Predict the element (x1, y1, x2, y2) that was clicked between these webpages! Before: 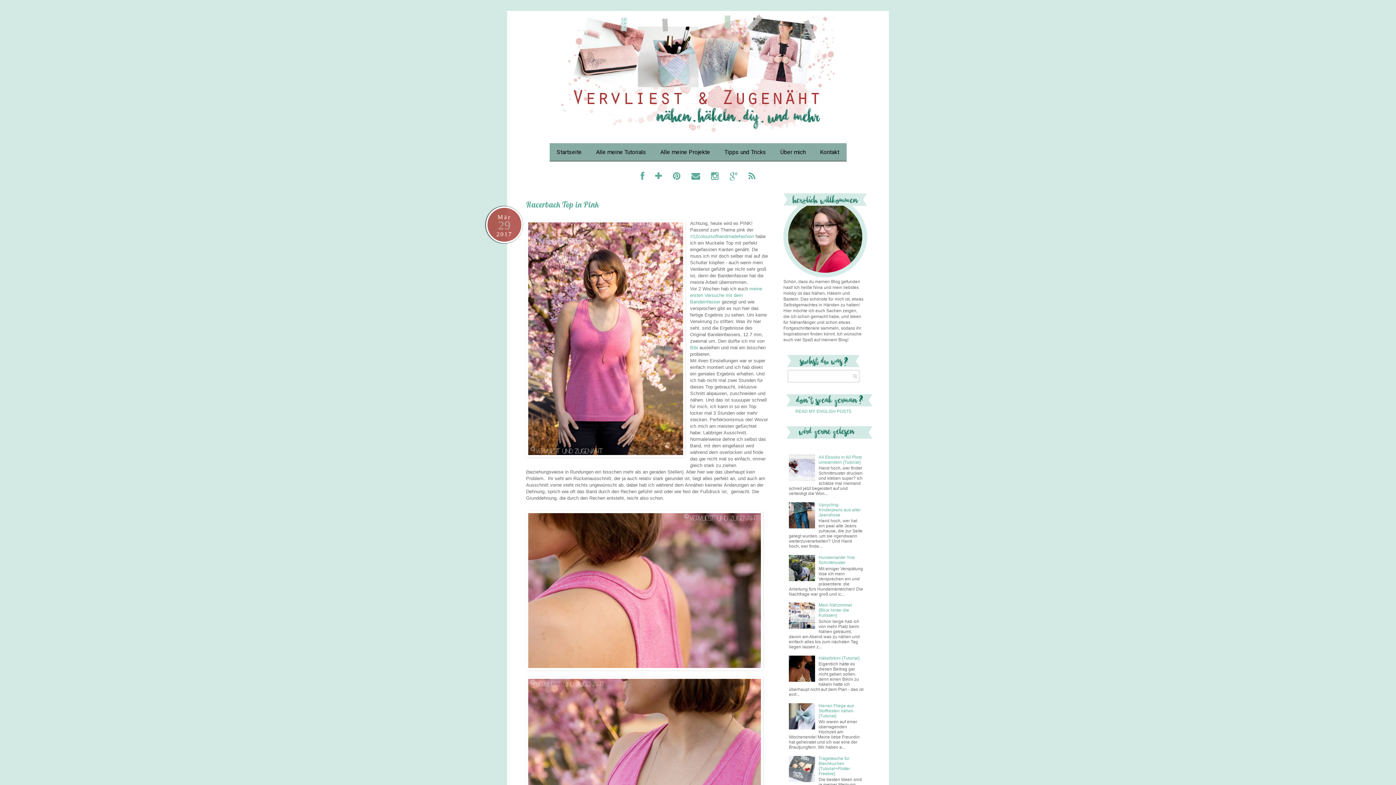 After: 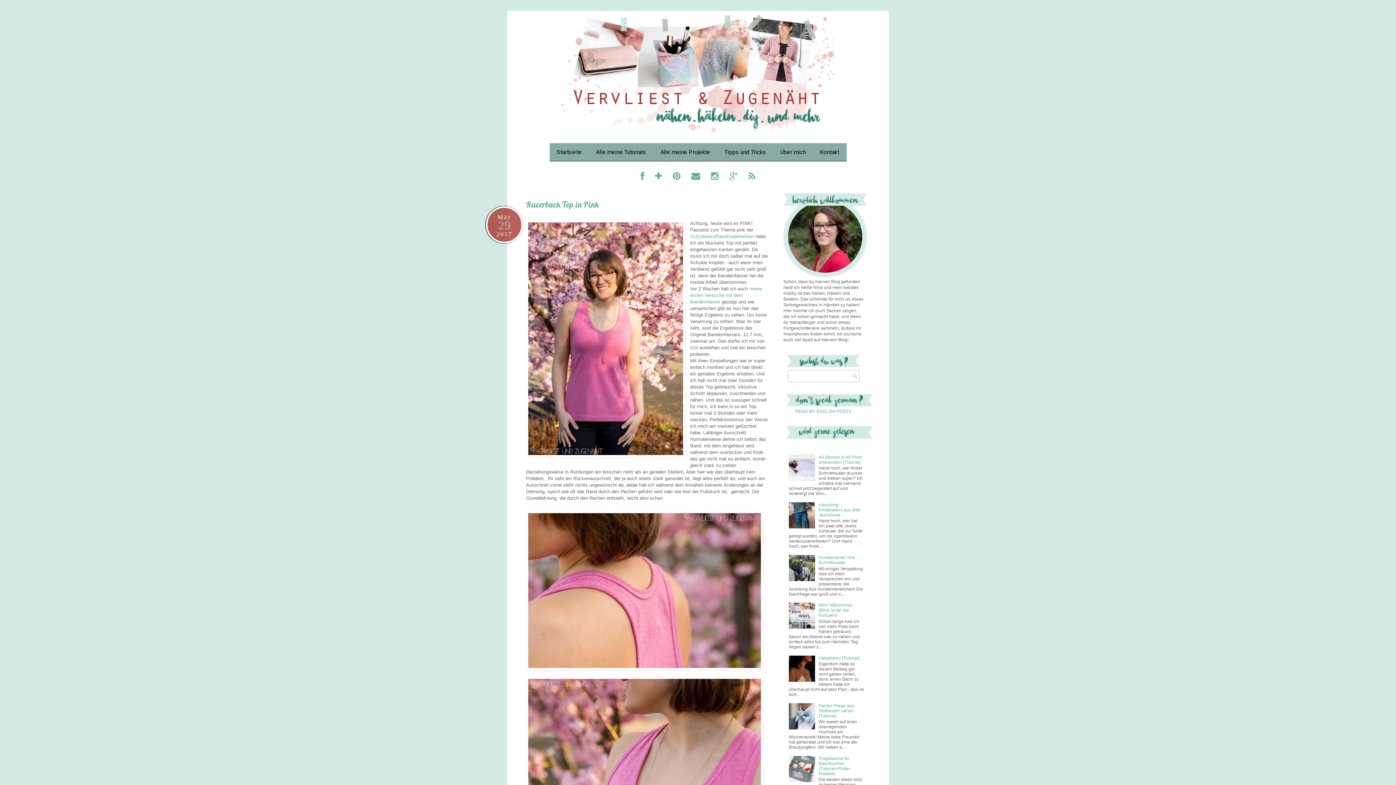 Action: bbox: (789, 477, 817, 482)